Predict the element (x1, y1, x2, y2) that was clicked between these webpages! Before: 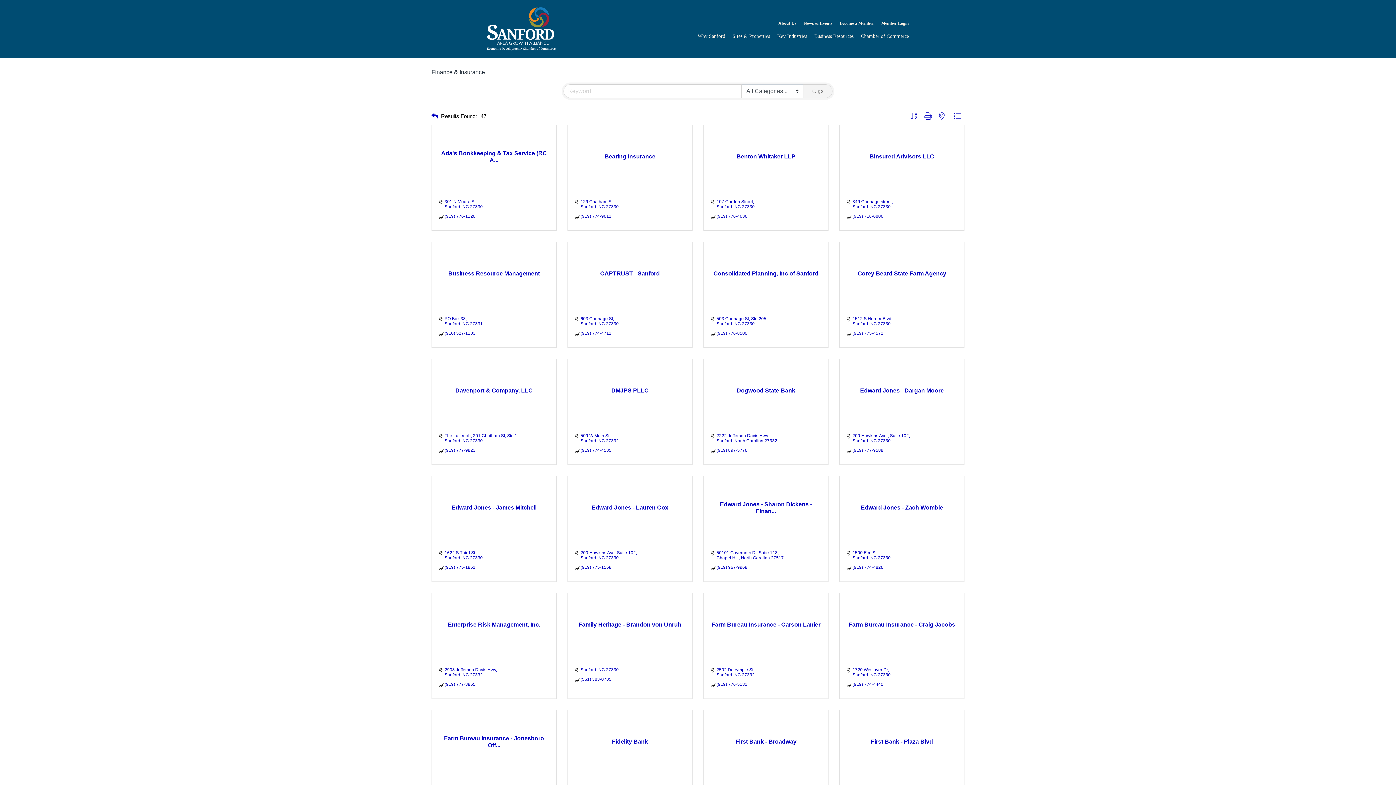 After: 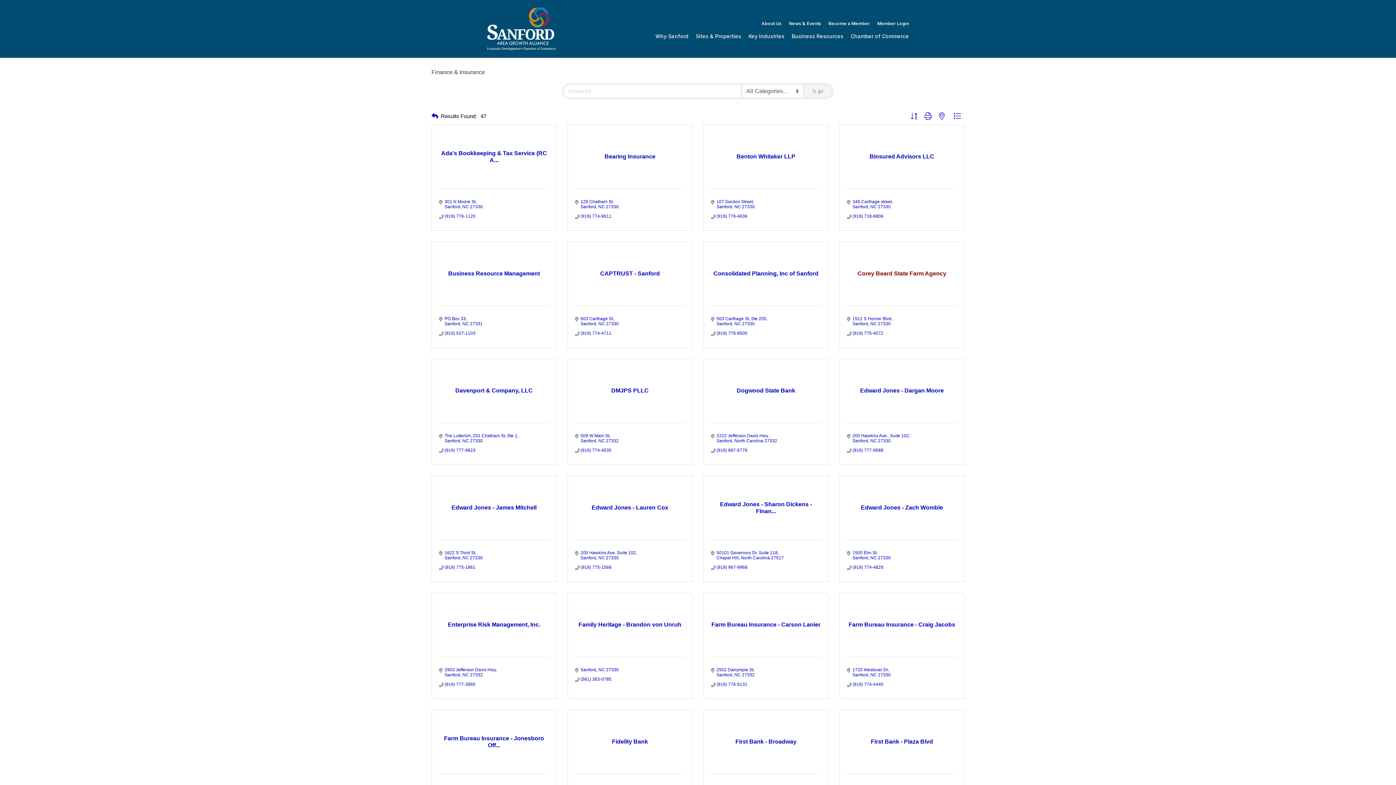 Action: bbox: (847, 270, 957, 277) label: Corey Beard State Farm Agency